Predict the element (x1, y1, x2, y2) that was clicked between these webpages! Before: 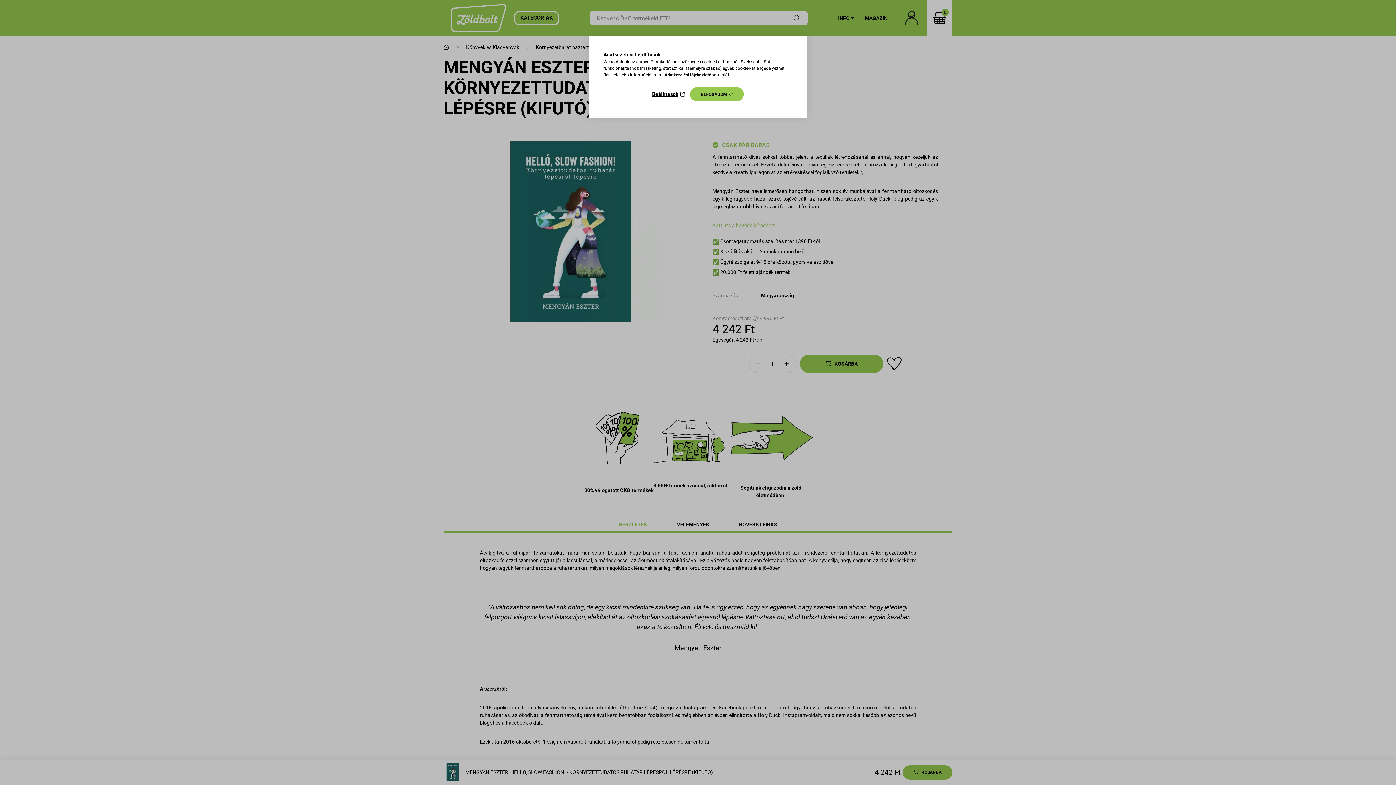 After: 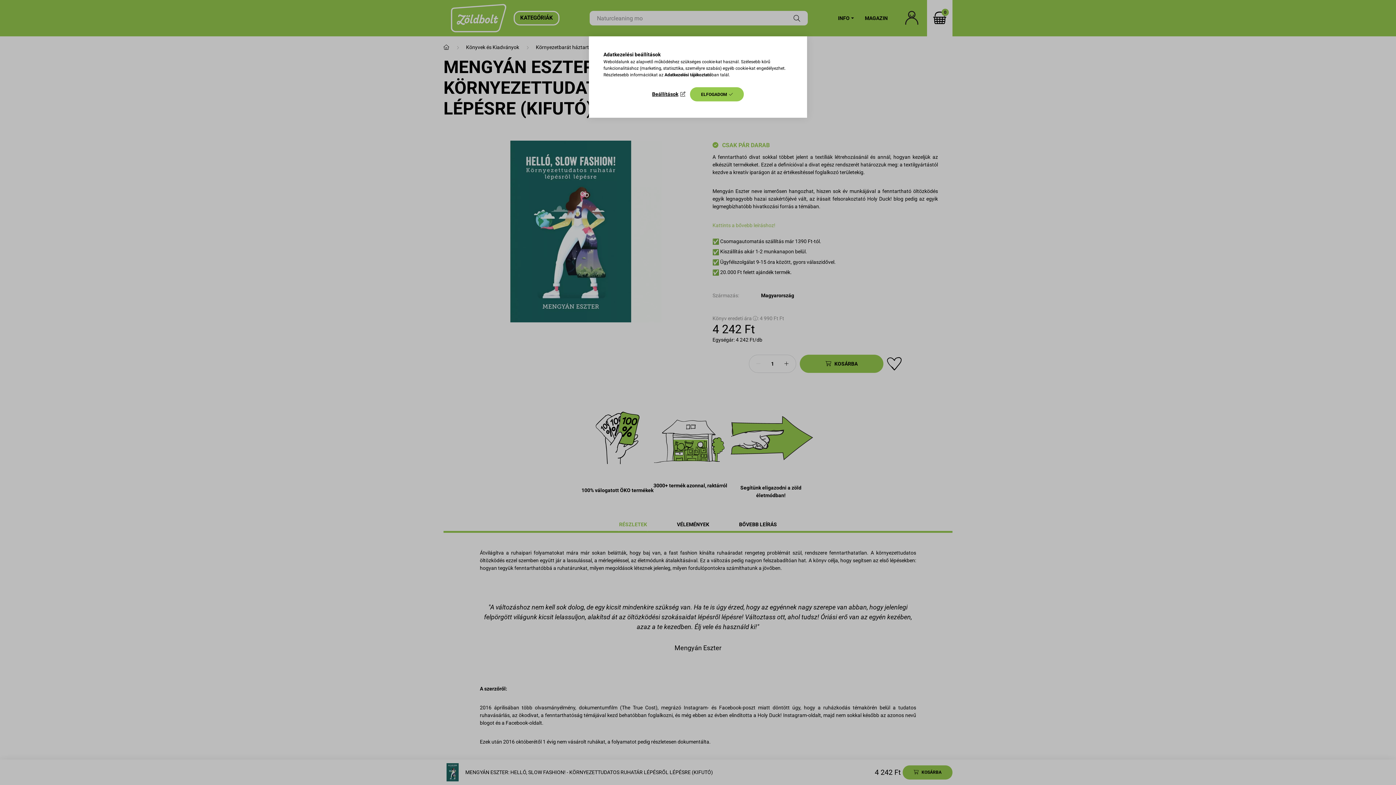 Action: label: Adatkezelési tájékoztató bbox: (664, 72, 711, 77)